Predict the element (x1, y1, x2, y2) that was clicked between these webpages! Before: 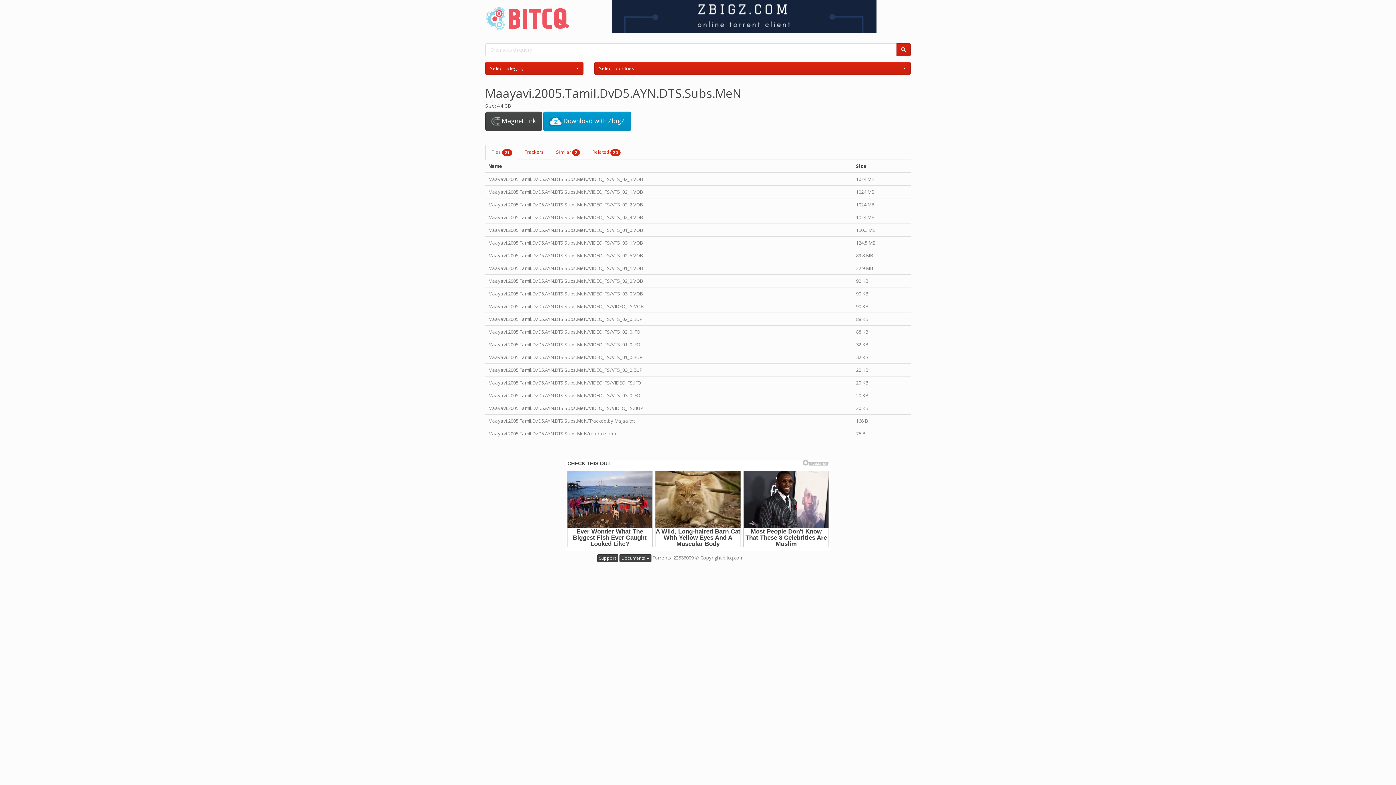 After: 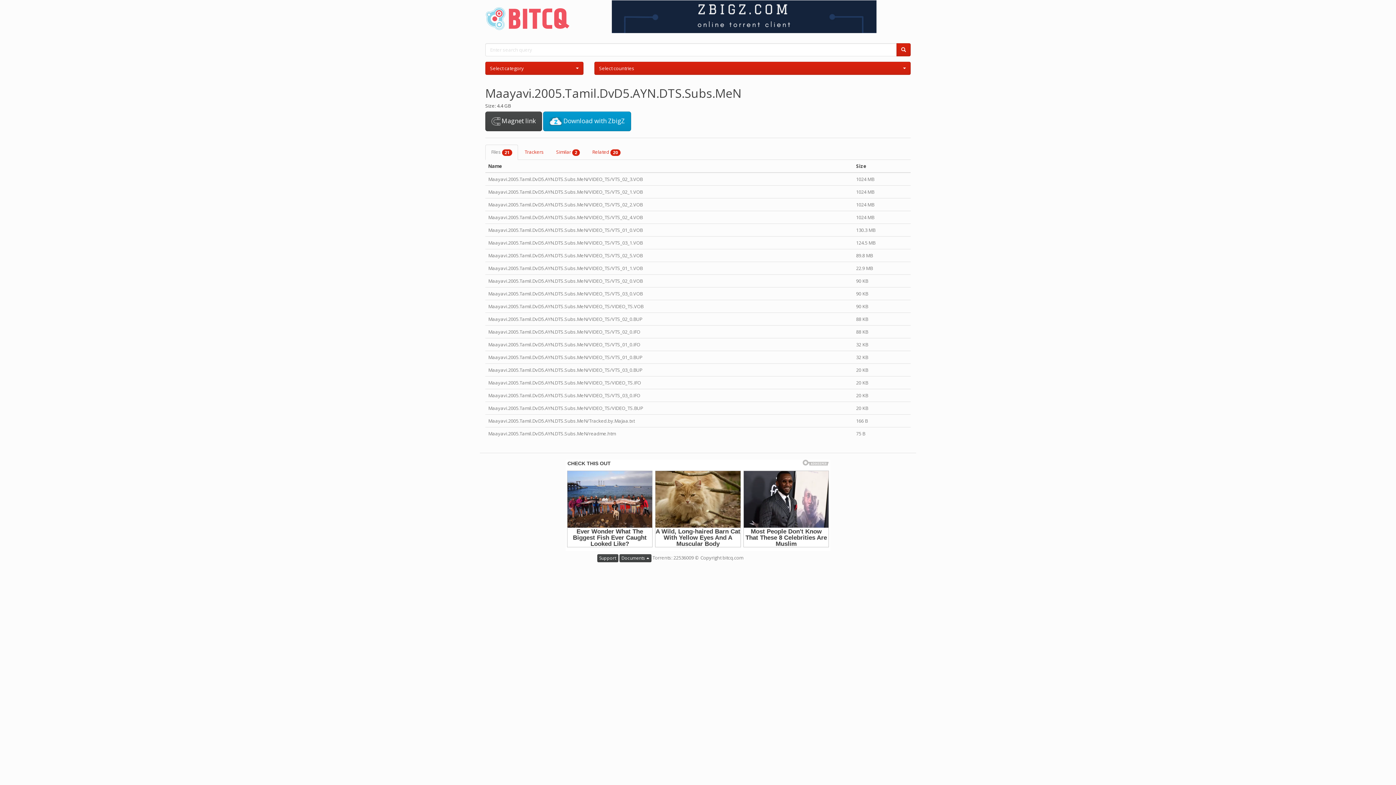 Action: label: Files 21 bbox: (485, 144, 518, 159)